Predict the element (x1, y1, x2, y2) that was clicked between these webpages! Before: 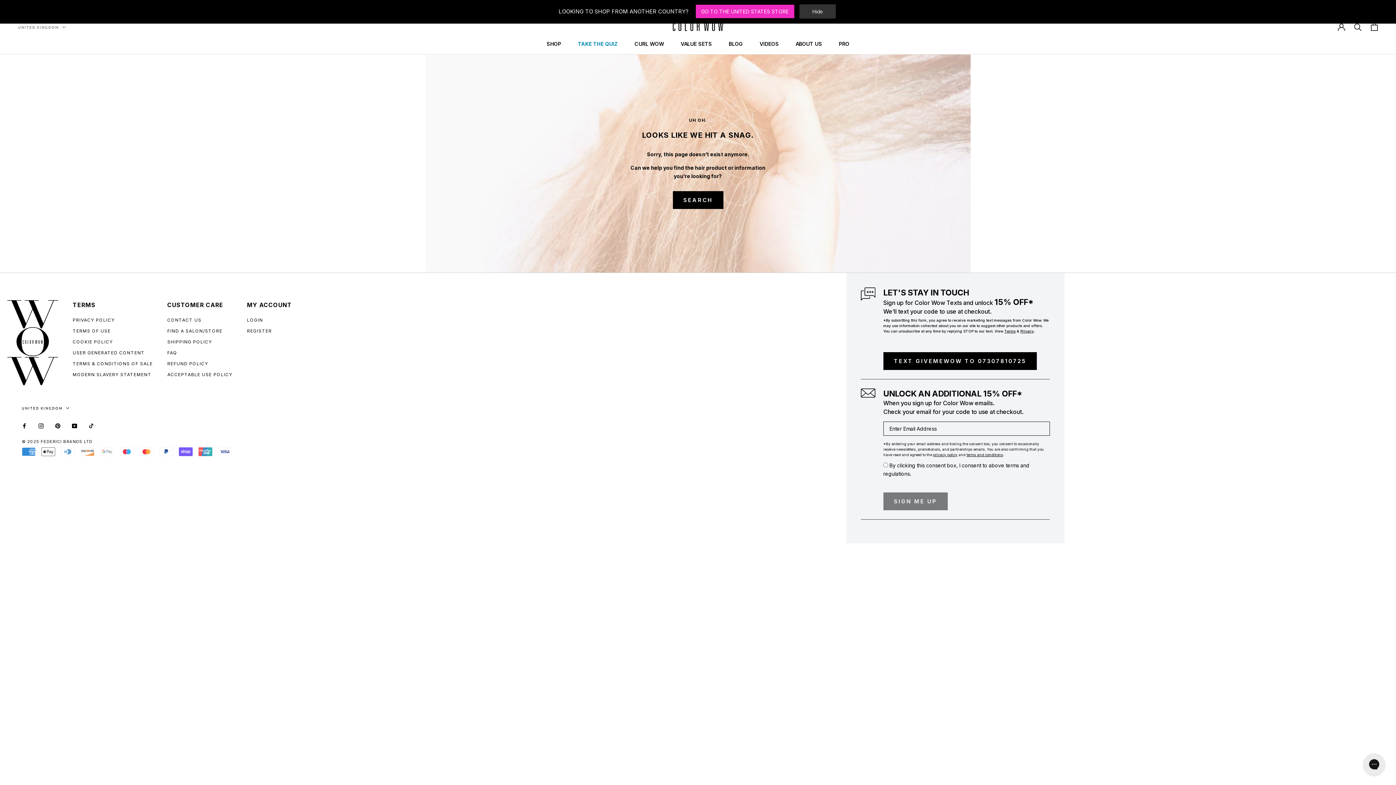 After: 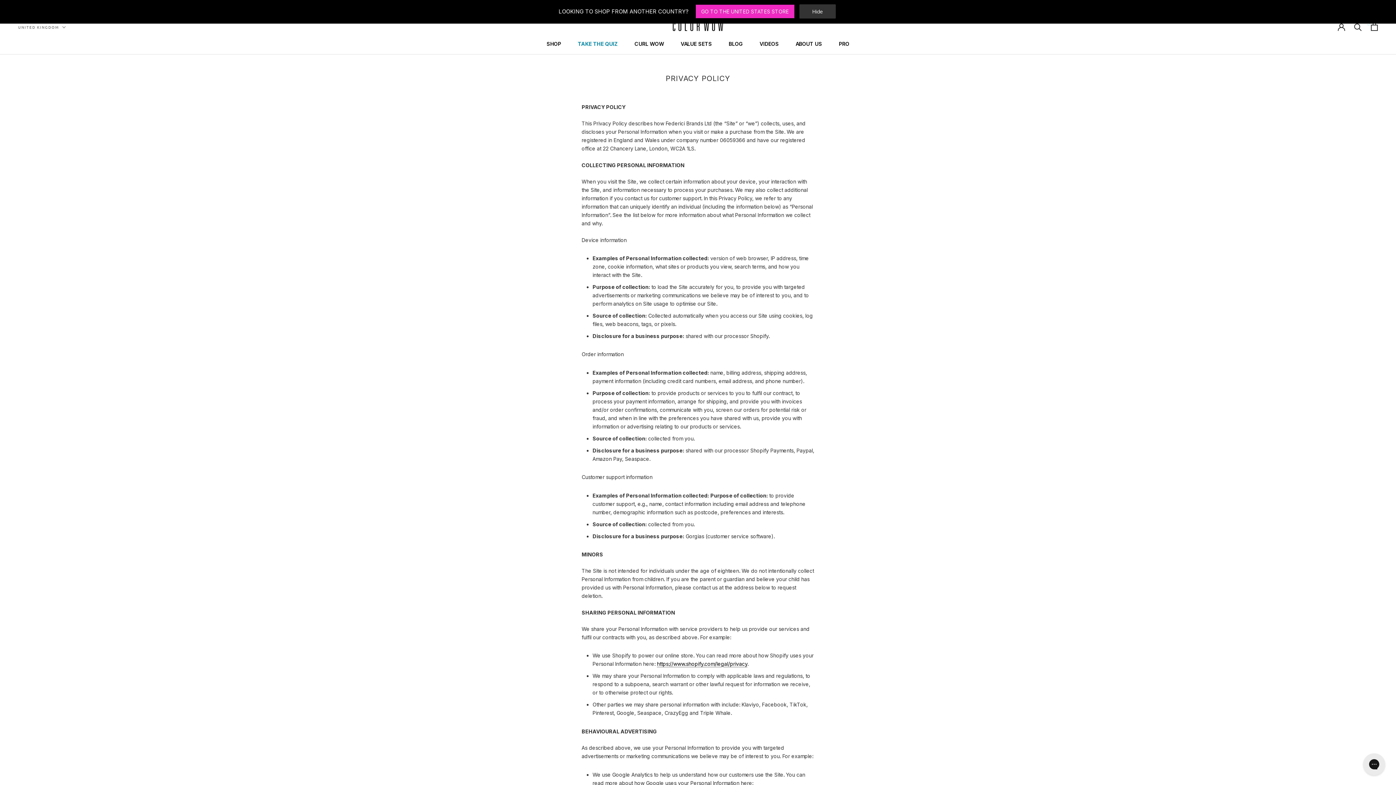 Action: bbox: (1020, 329, 1034, 333) label: Privacy